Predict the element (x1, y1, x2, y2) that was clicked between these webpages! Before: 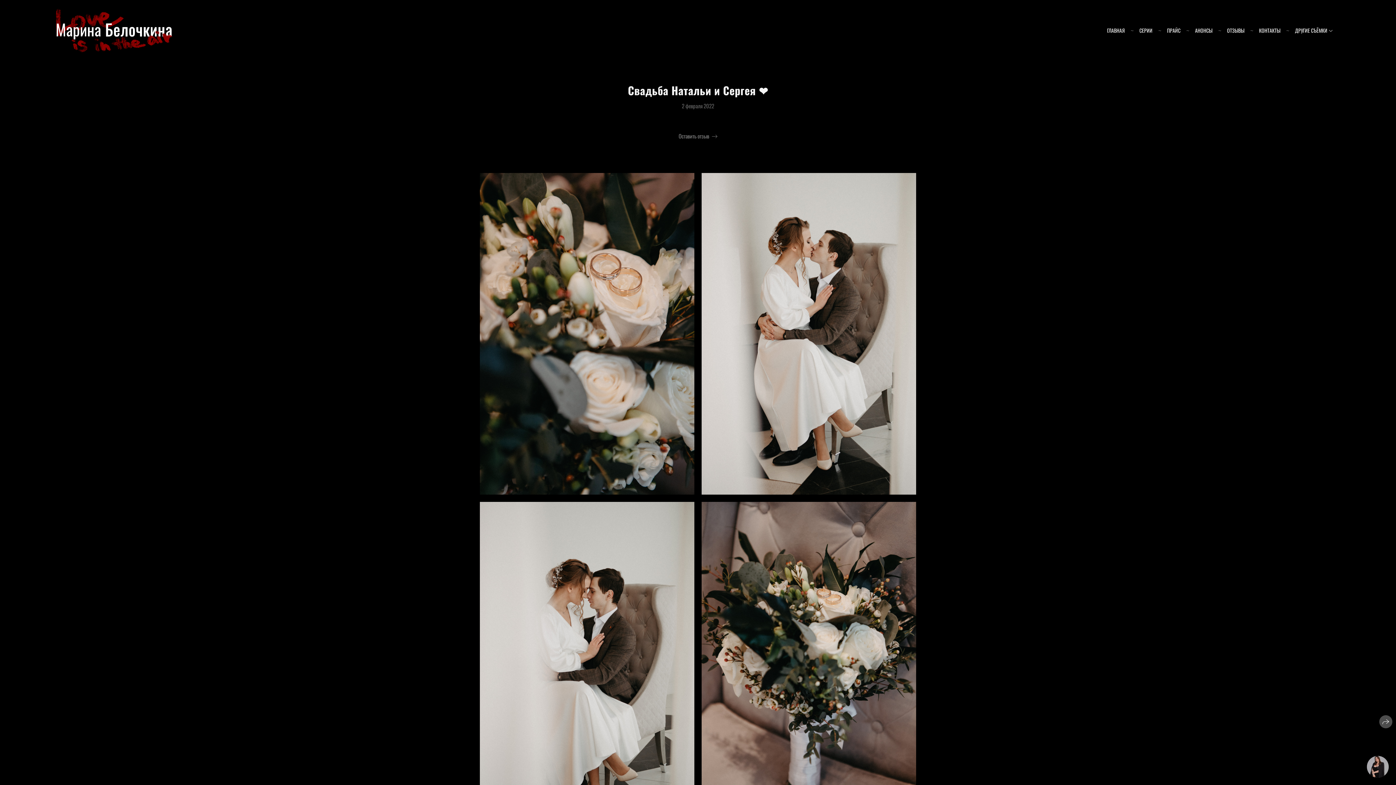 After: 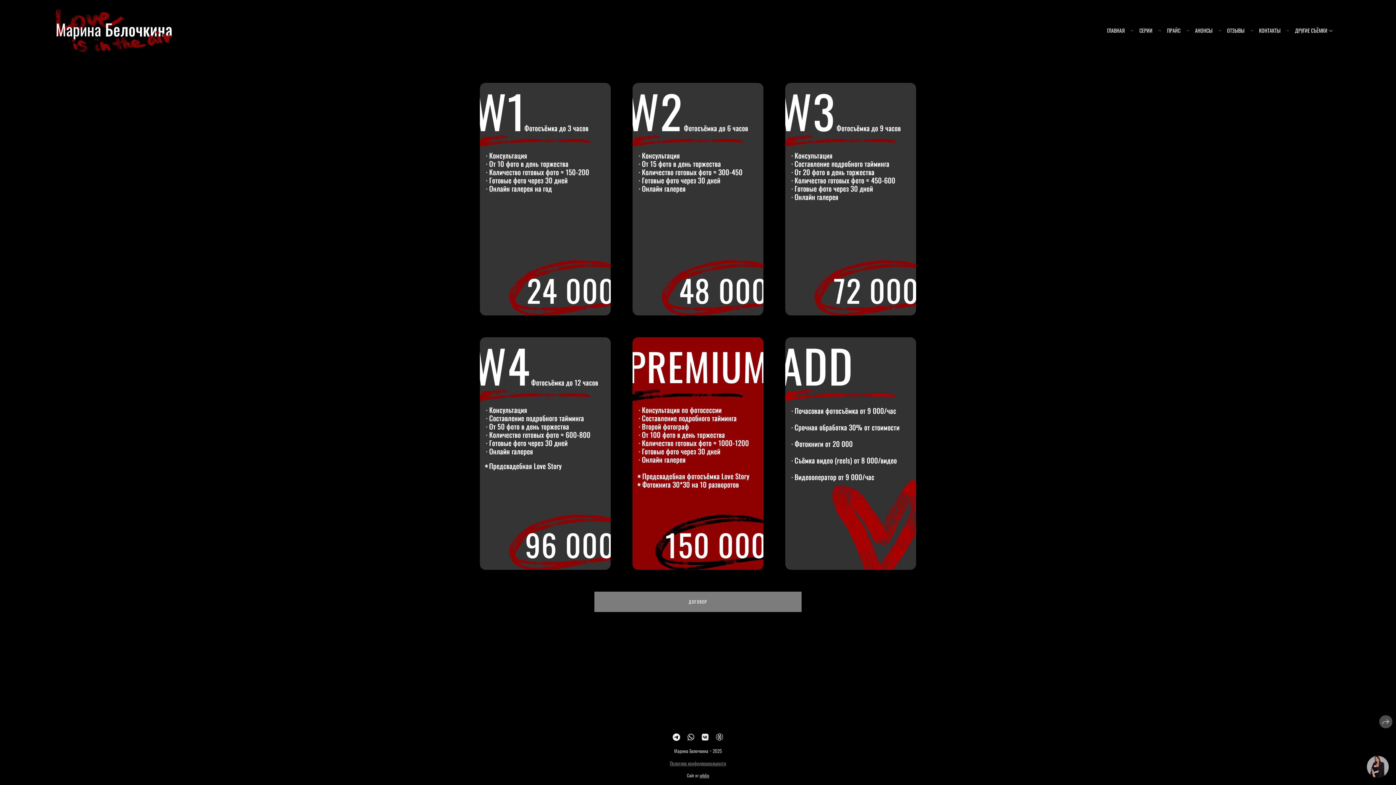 Action: bbox: (1167, 26, 1180, 34) label: ПРАЙС